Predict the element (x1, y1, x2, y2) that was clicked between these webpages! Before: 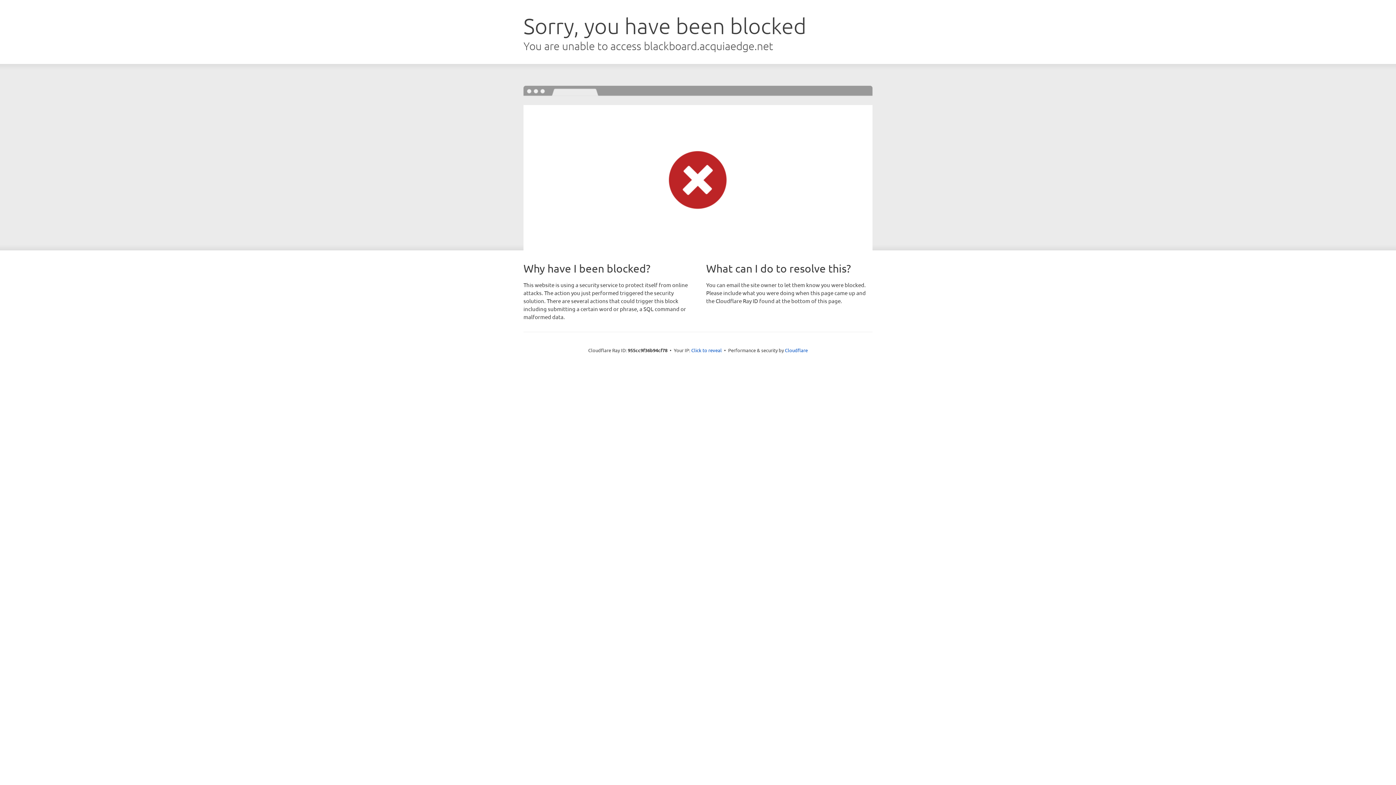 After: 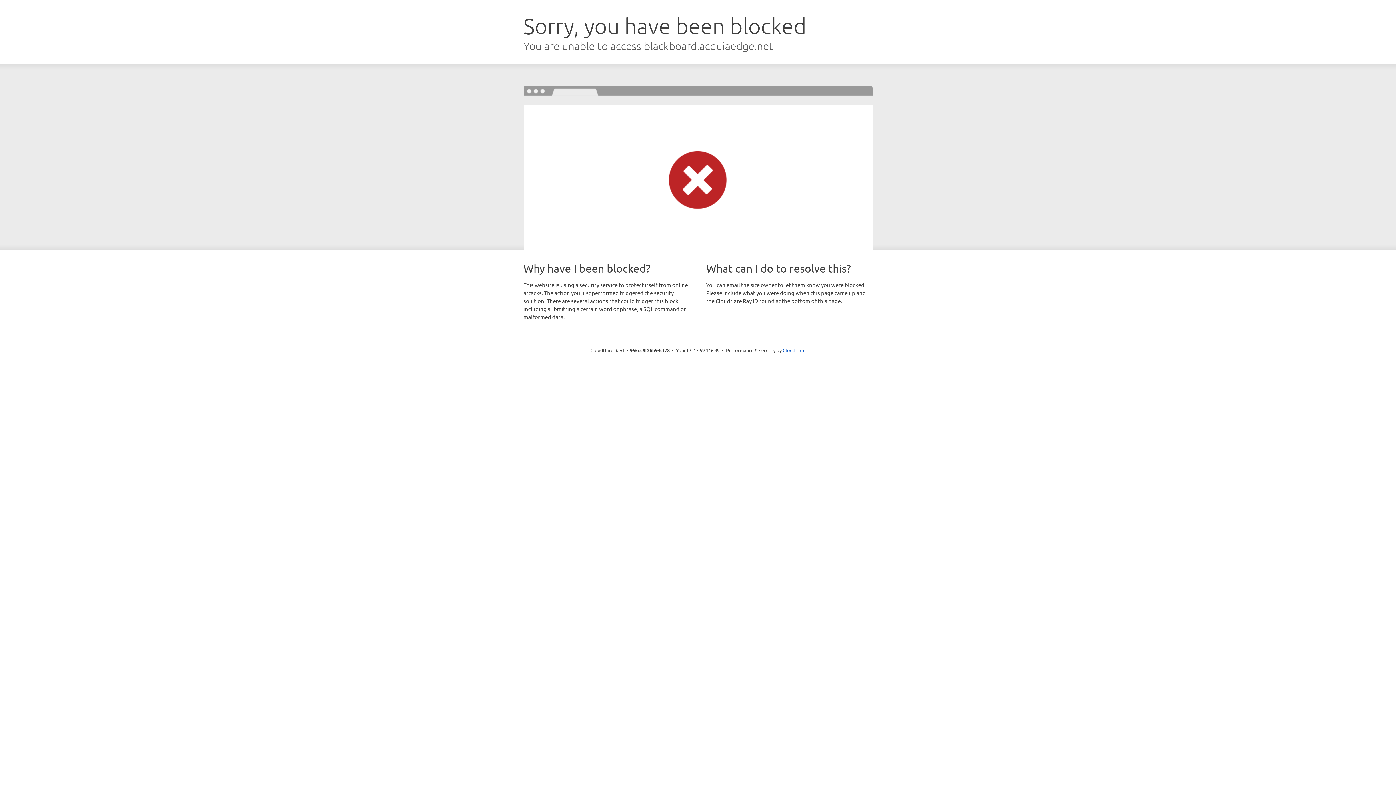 Action: bbox: (691, 346, 722, 353) label: Click to reveal